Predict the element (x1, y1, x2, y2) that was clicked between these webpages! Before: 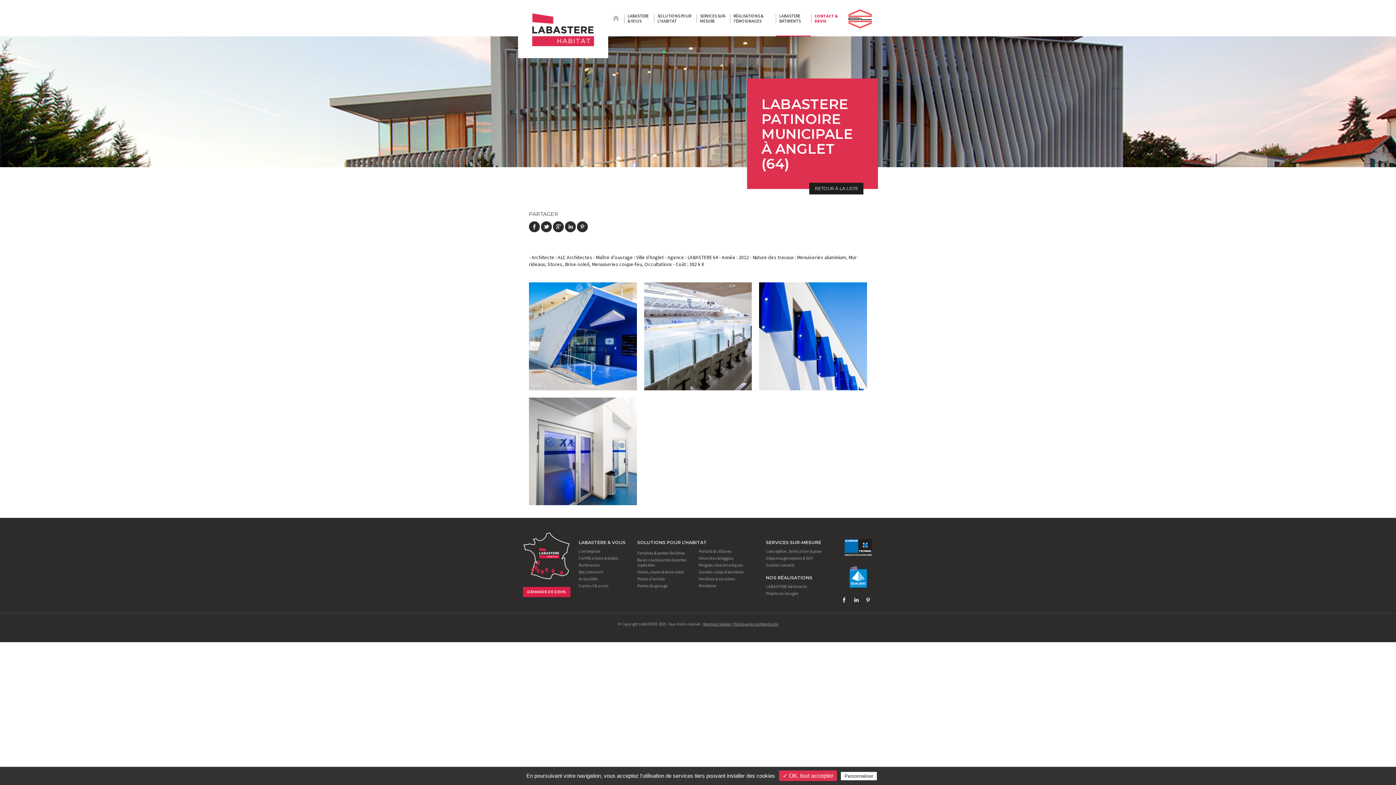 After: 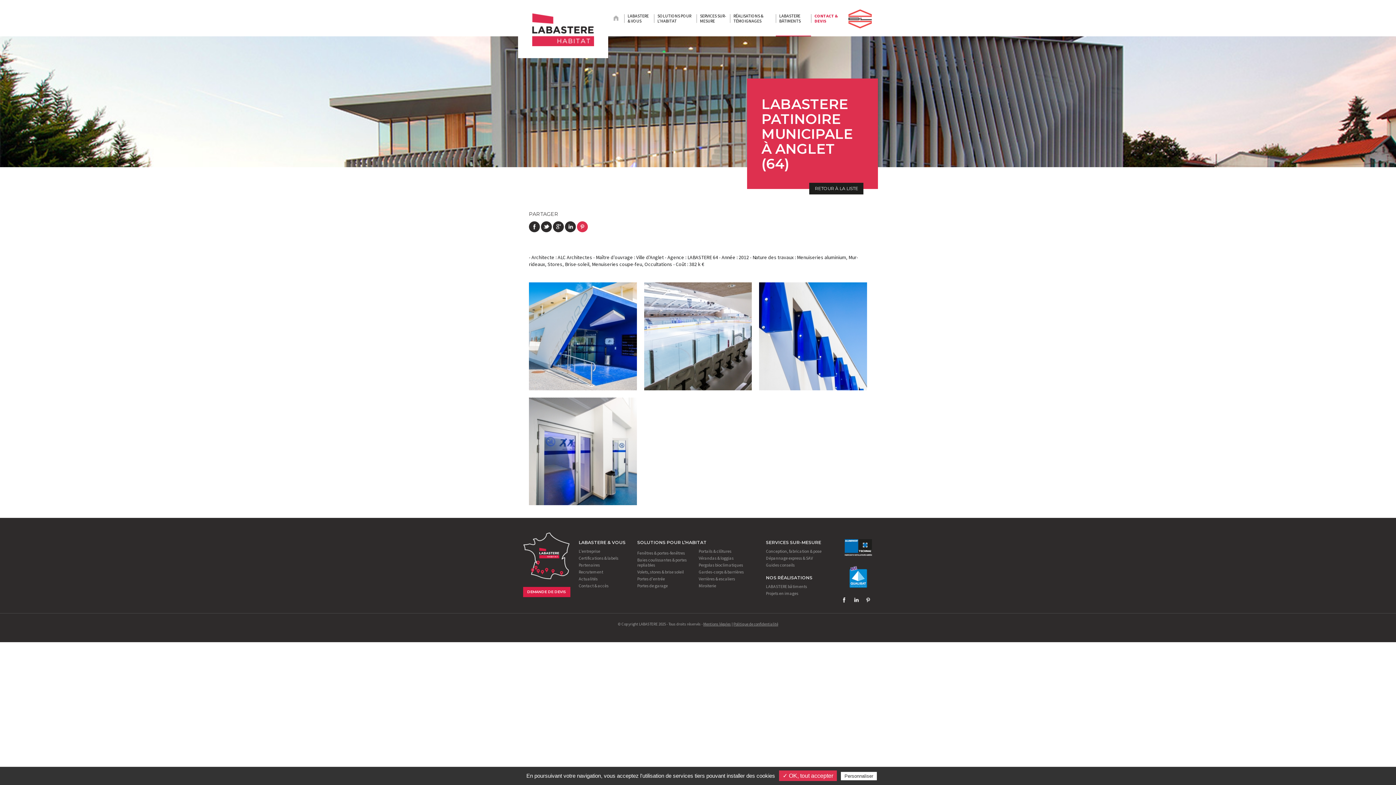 Action: bbox: (577, 221, 588, 232)